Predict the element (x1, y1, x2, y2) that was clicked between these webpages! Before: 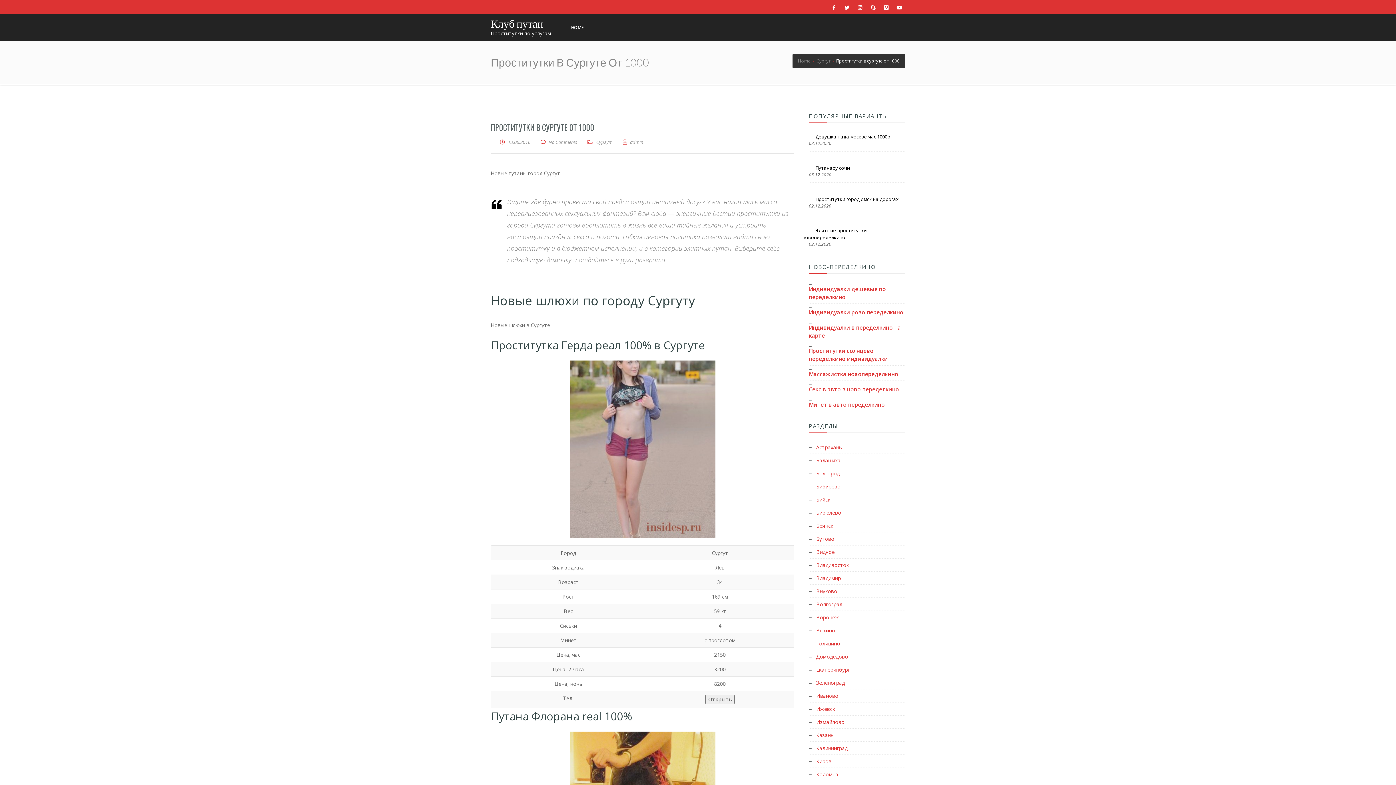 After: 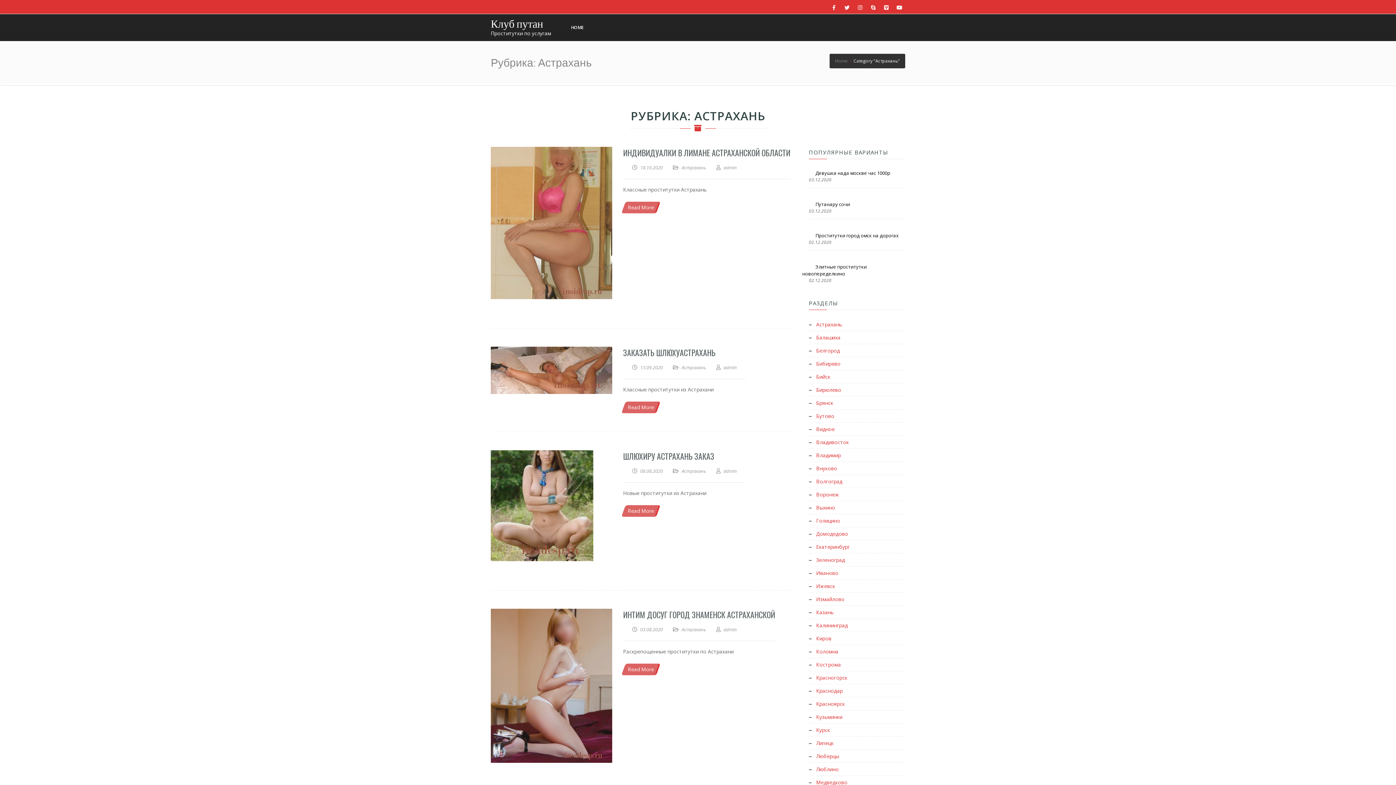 Action: bbox: (816, 444, 842, 450) label: Астрахань